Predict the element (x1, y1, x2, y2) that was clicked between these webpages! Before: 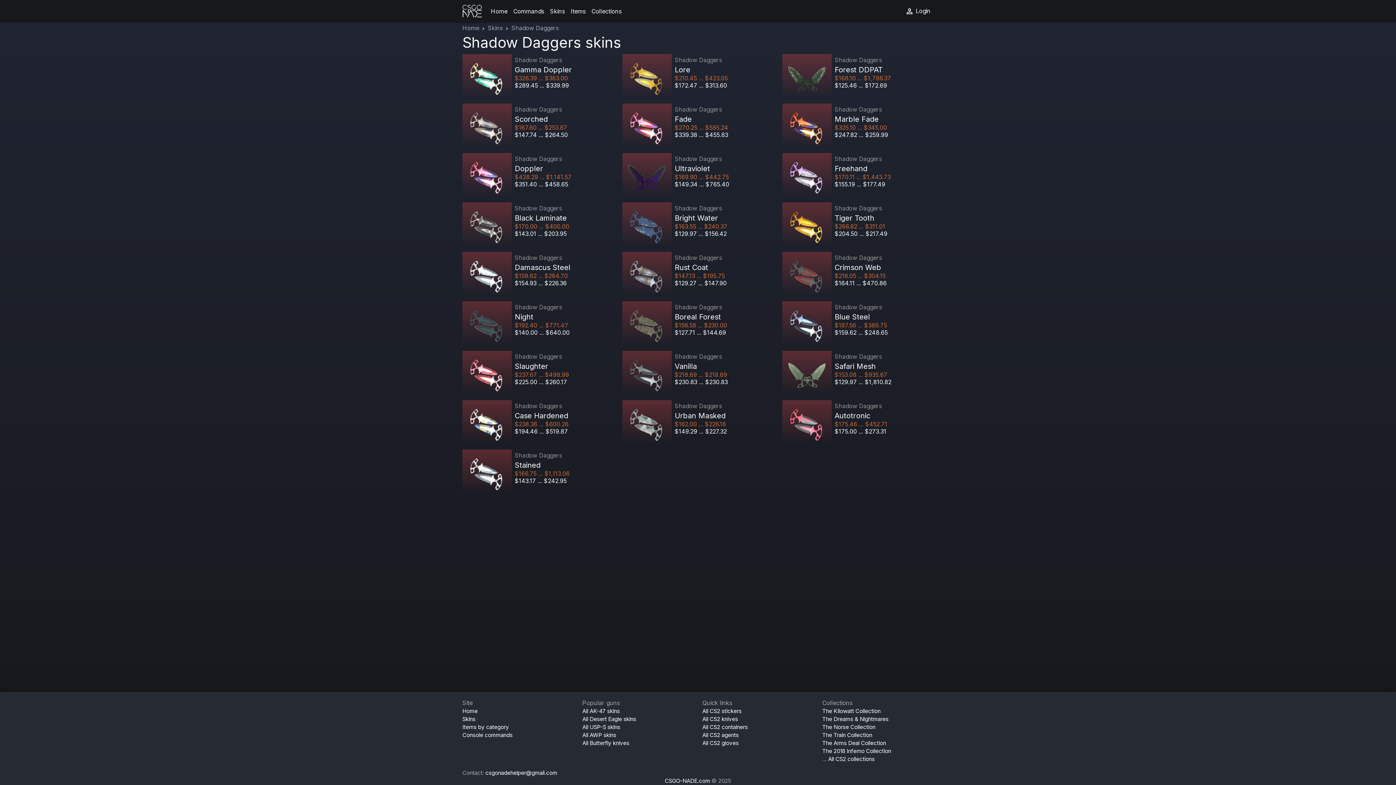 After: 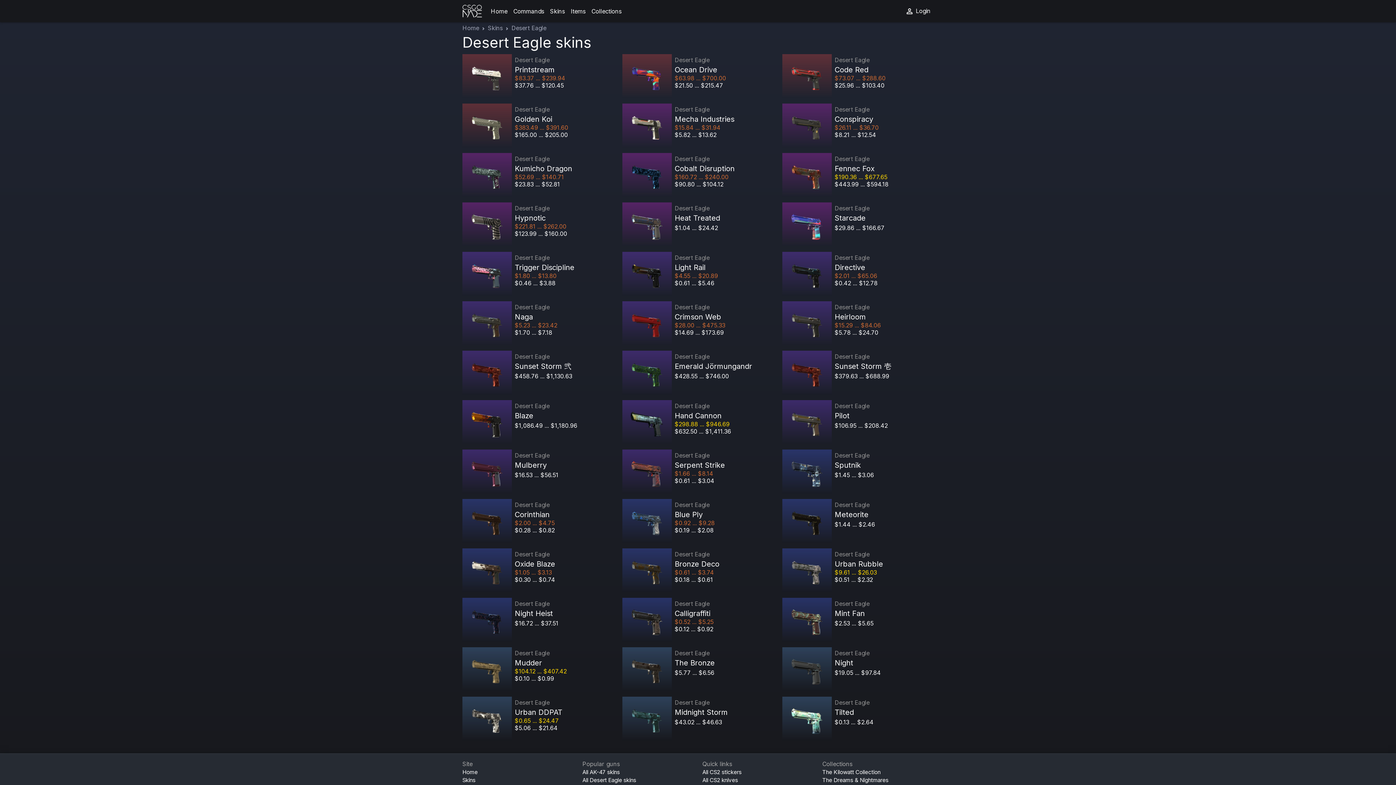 Action: bbox: (582, 716, 636, 722) label: All Desert Eagle skins